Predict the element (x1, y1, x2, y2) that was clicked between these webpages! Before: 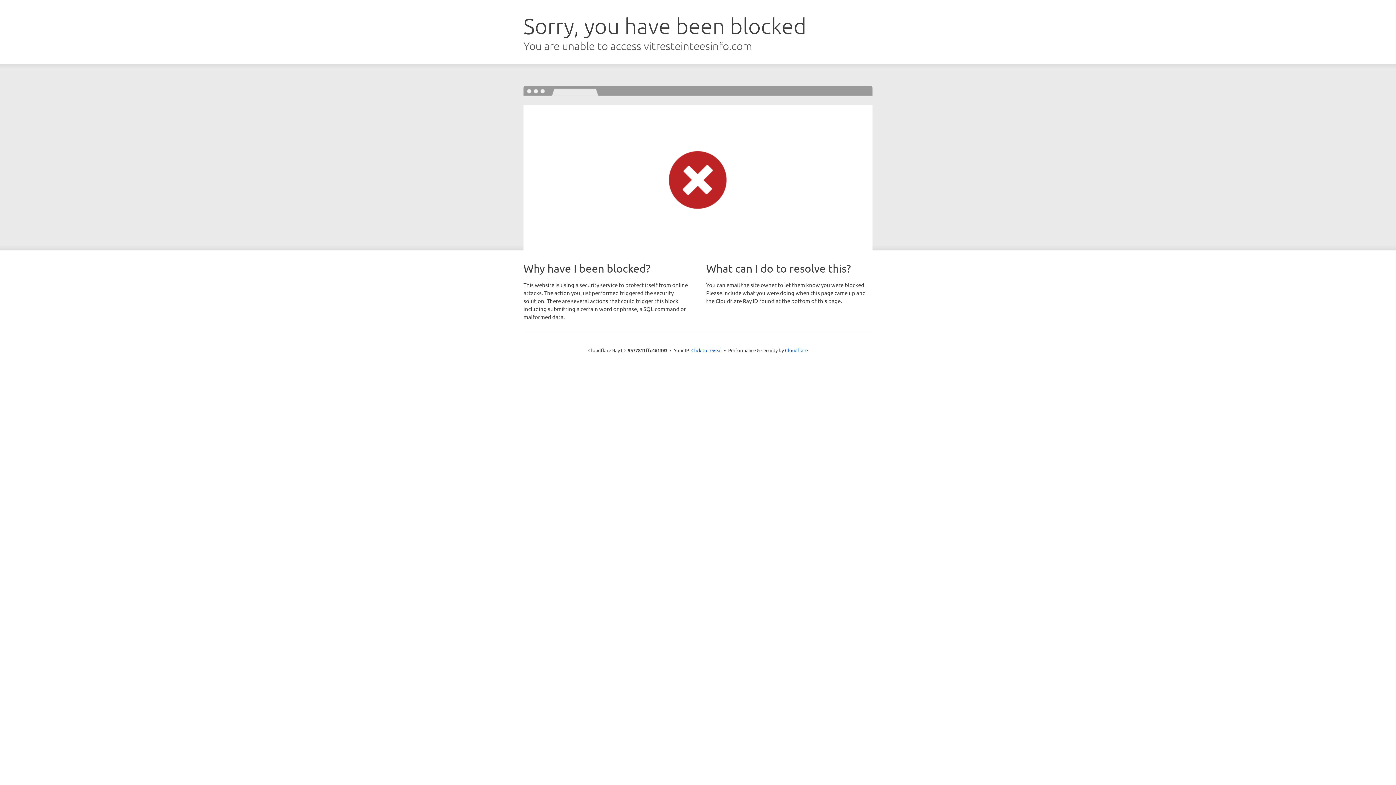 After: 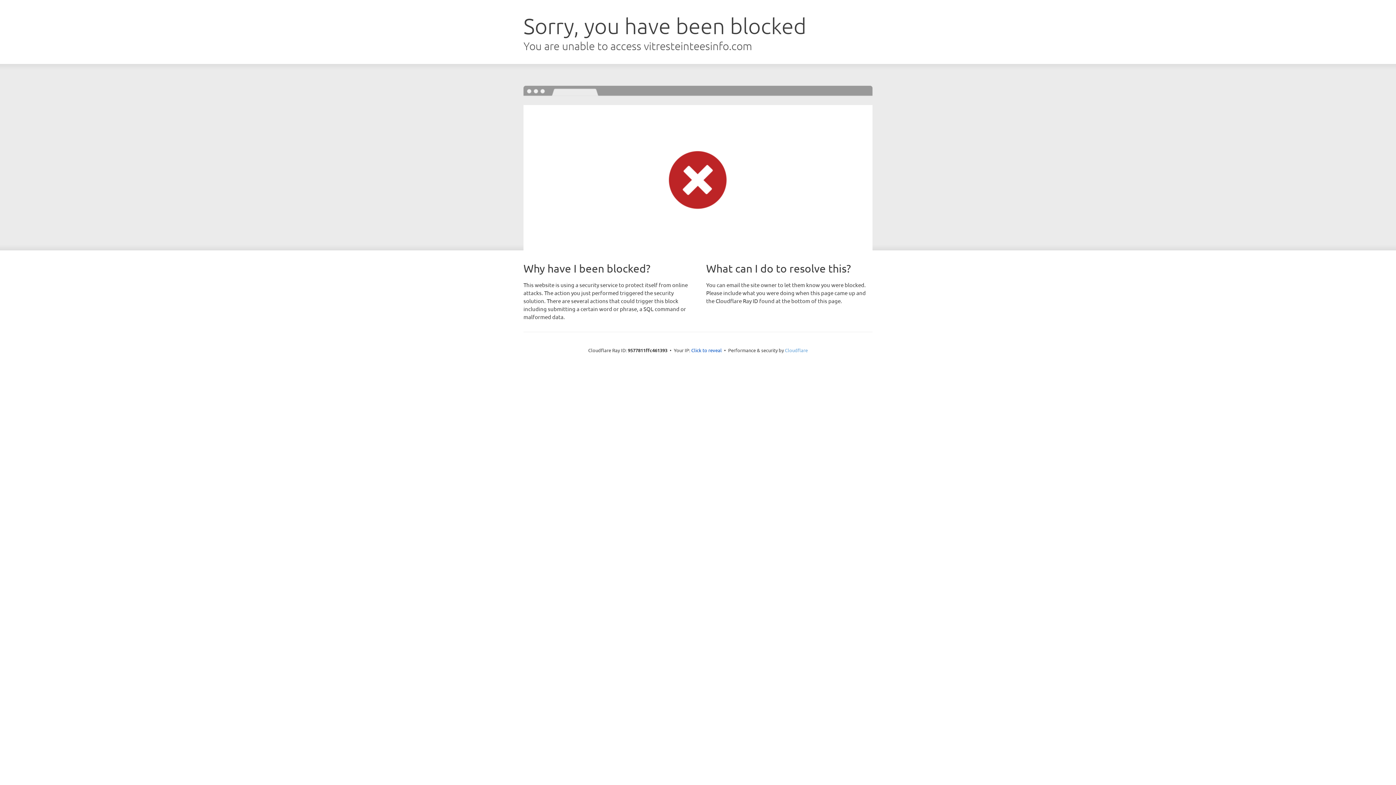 Action: label: Cloudflare bbox: (785, 347, 808, 353)